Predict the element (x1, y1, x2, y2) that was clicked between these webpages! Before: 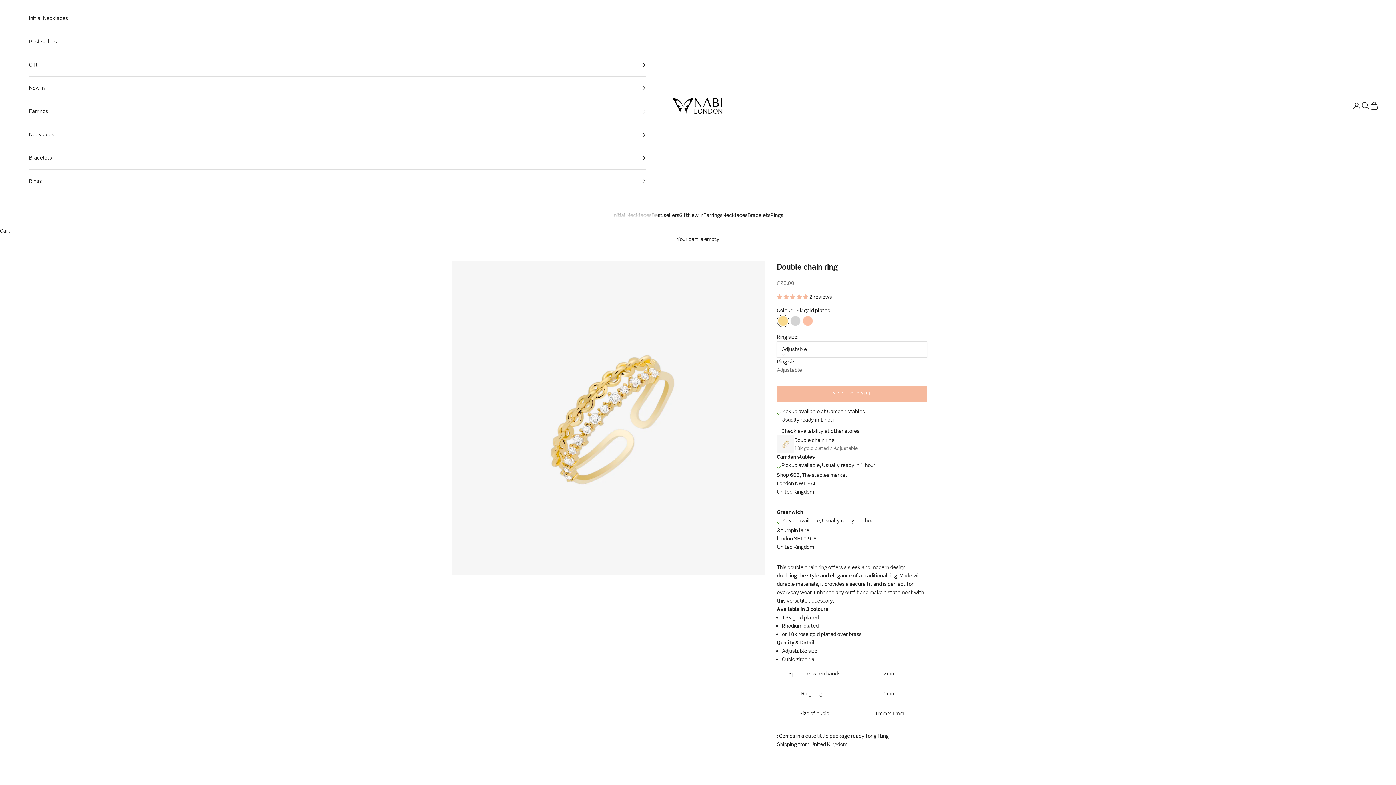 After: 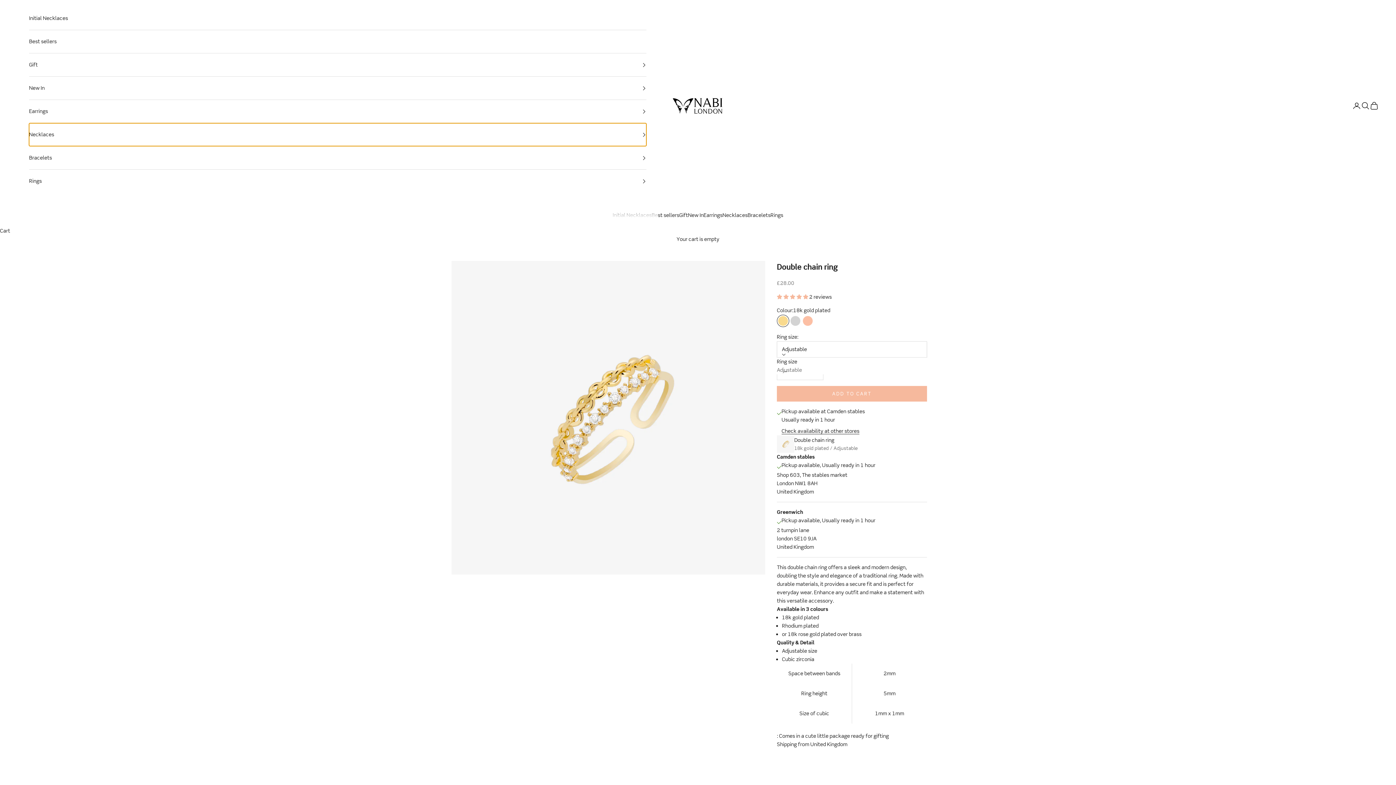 Action: bbox: (29, 123, 646, 146) label: Necklaces